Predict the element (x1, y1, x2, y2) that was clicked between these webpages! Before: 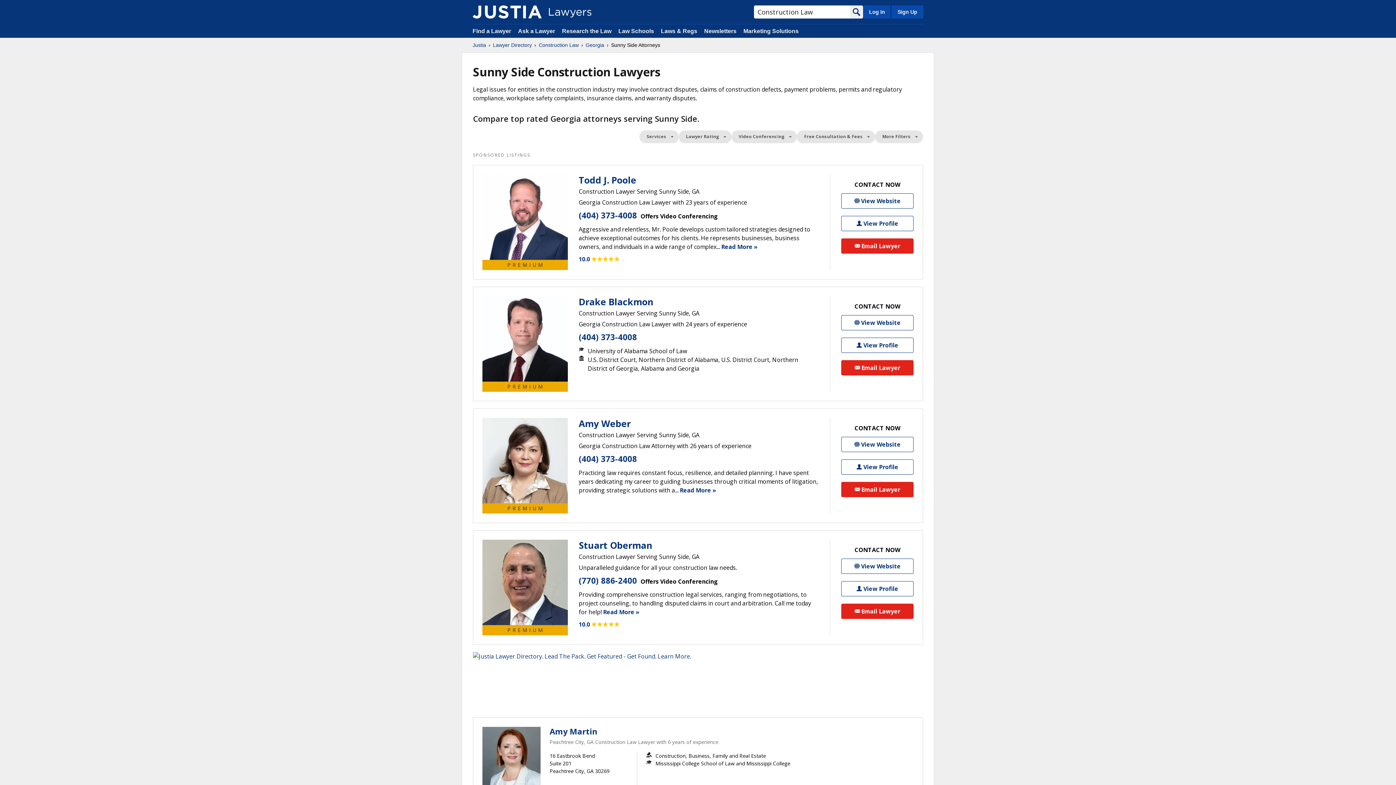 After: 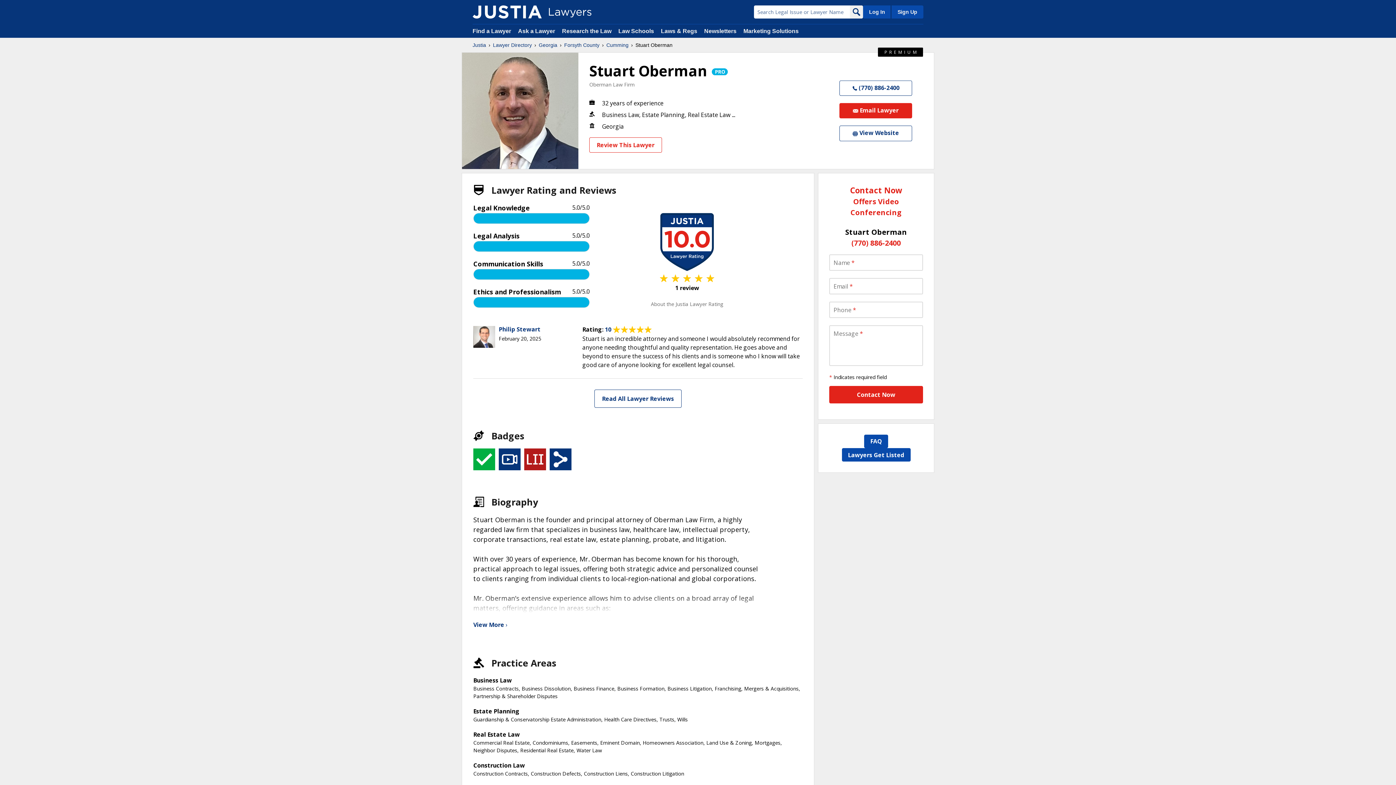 Action: bbox: (841, 581, 913, 596) label: Stuart  Oberman View Profile